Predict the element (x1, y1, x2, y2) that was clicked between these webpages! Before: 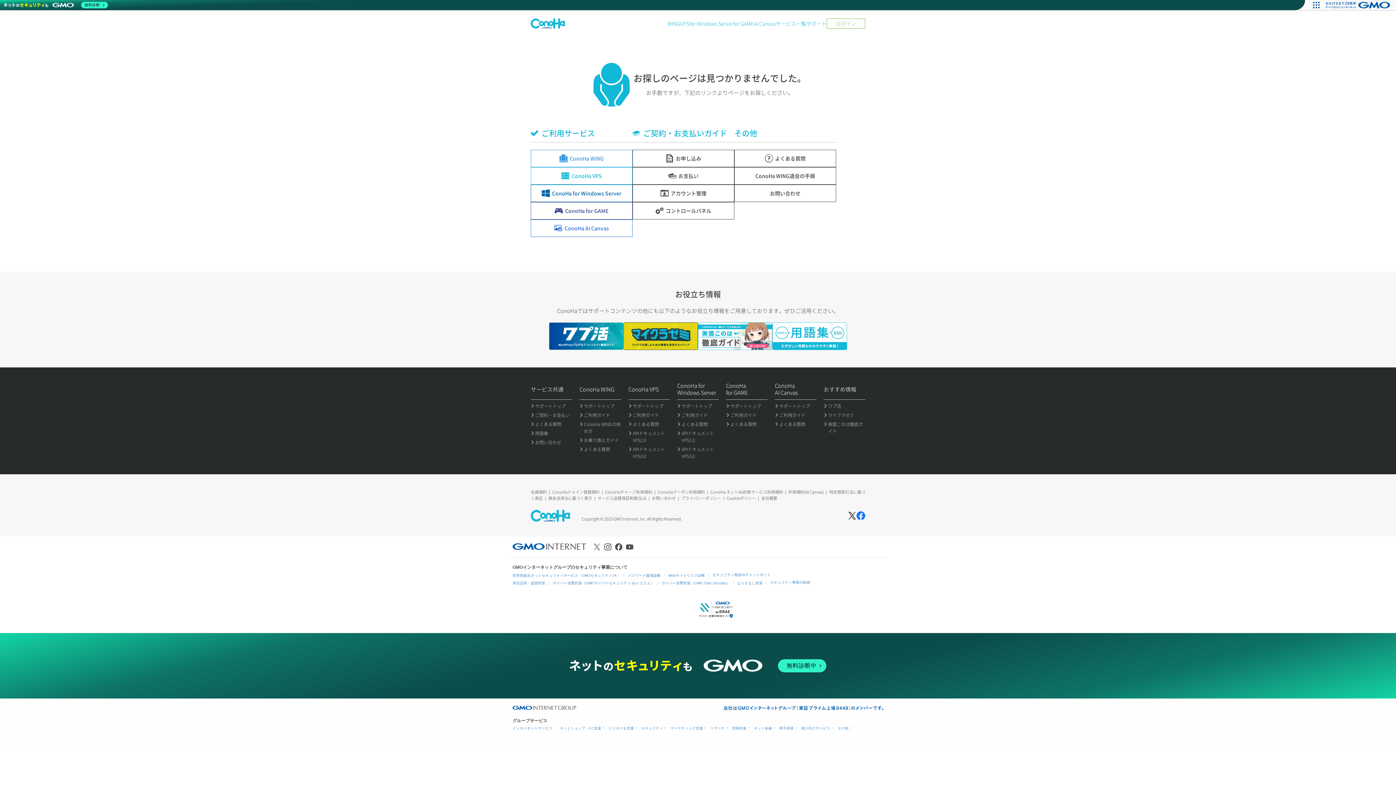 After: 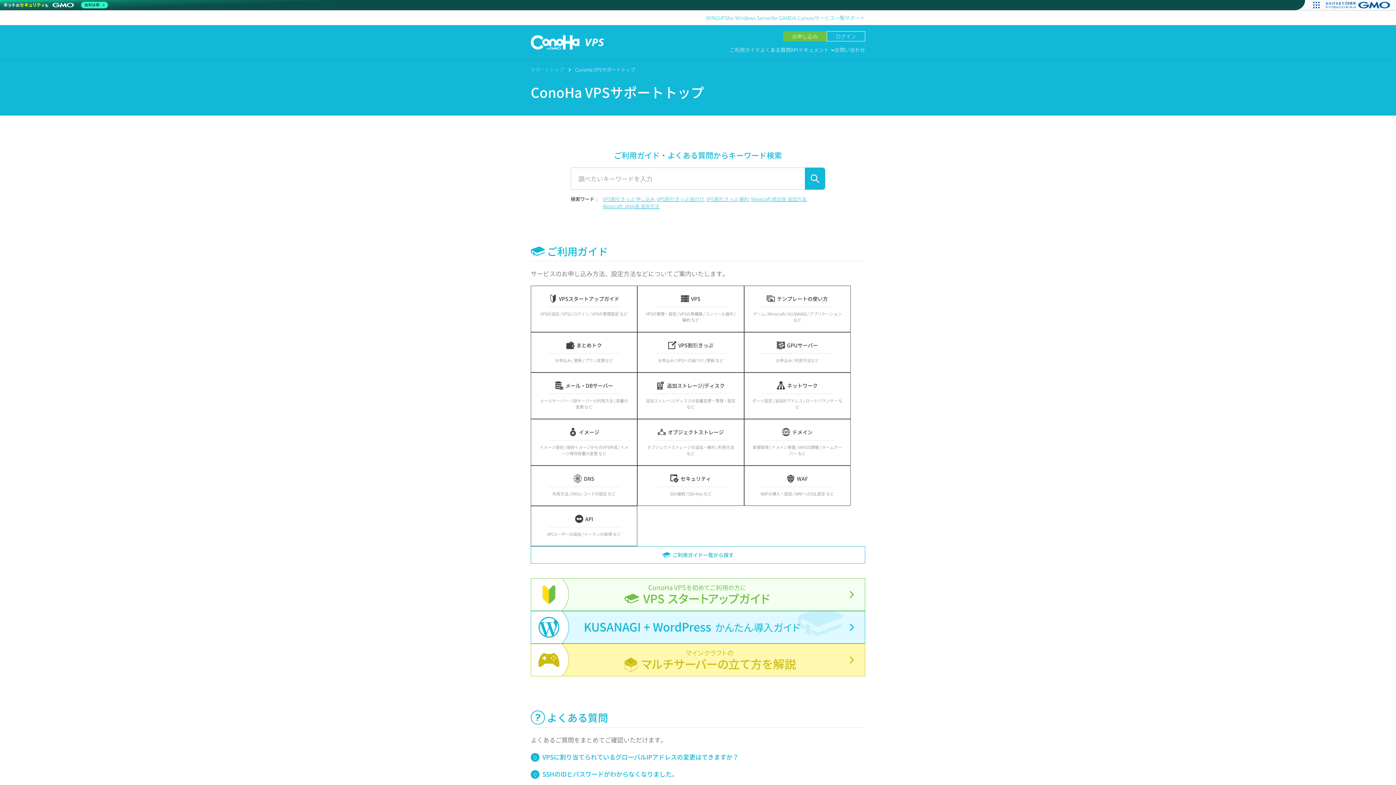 Action: label: ConoHa VPS bbox: (530, 167, 632, 184)